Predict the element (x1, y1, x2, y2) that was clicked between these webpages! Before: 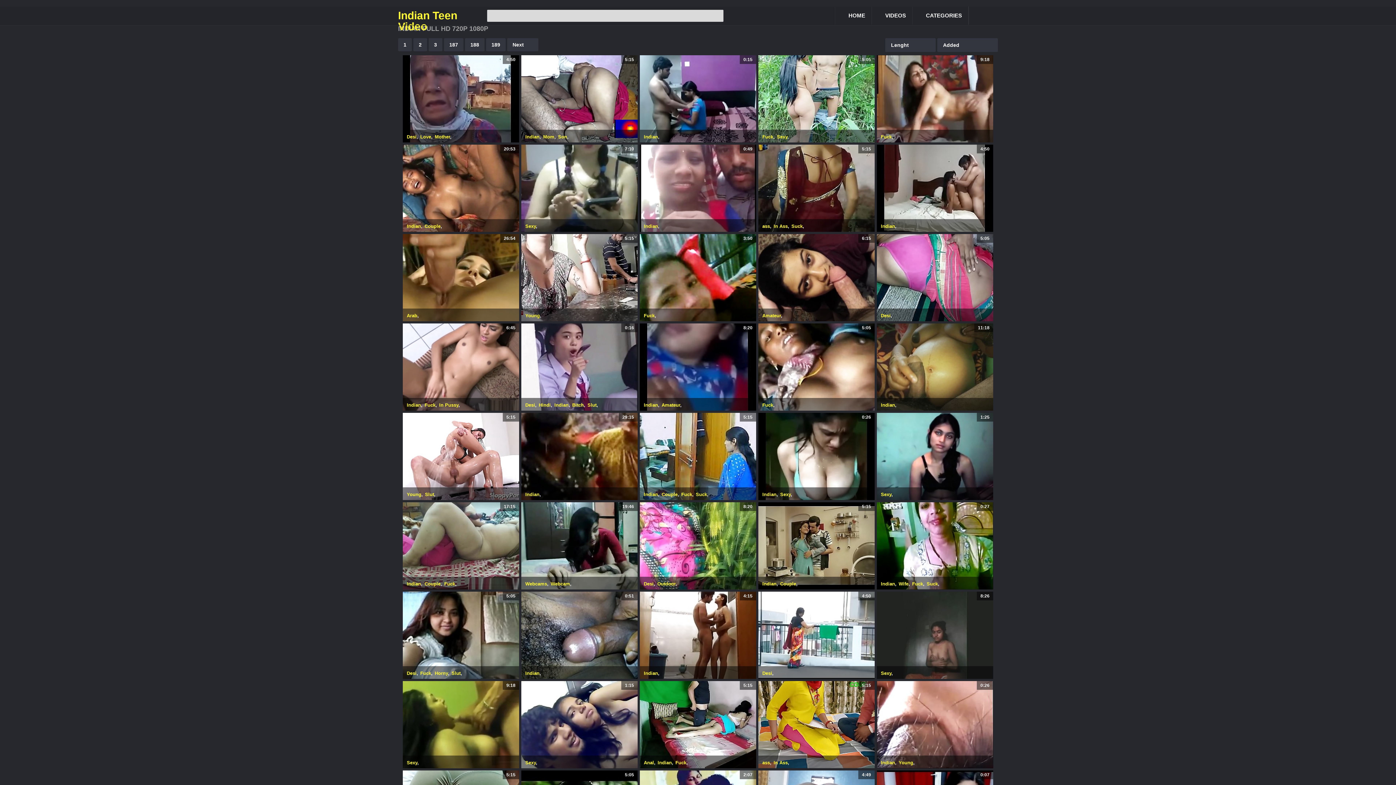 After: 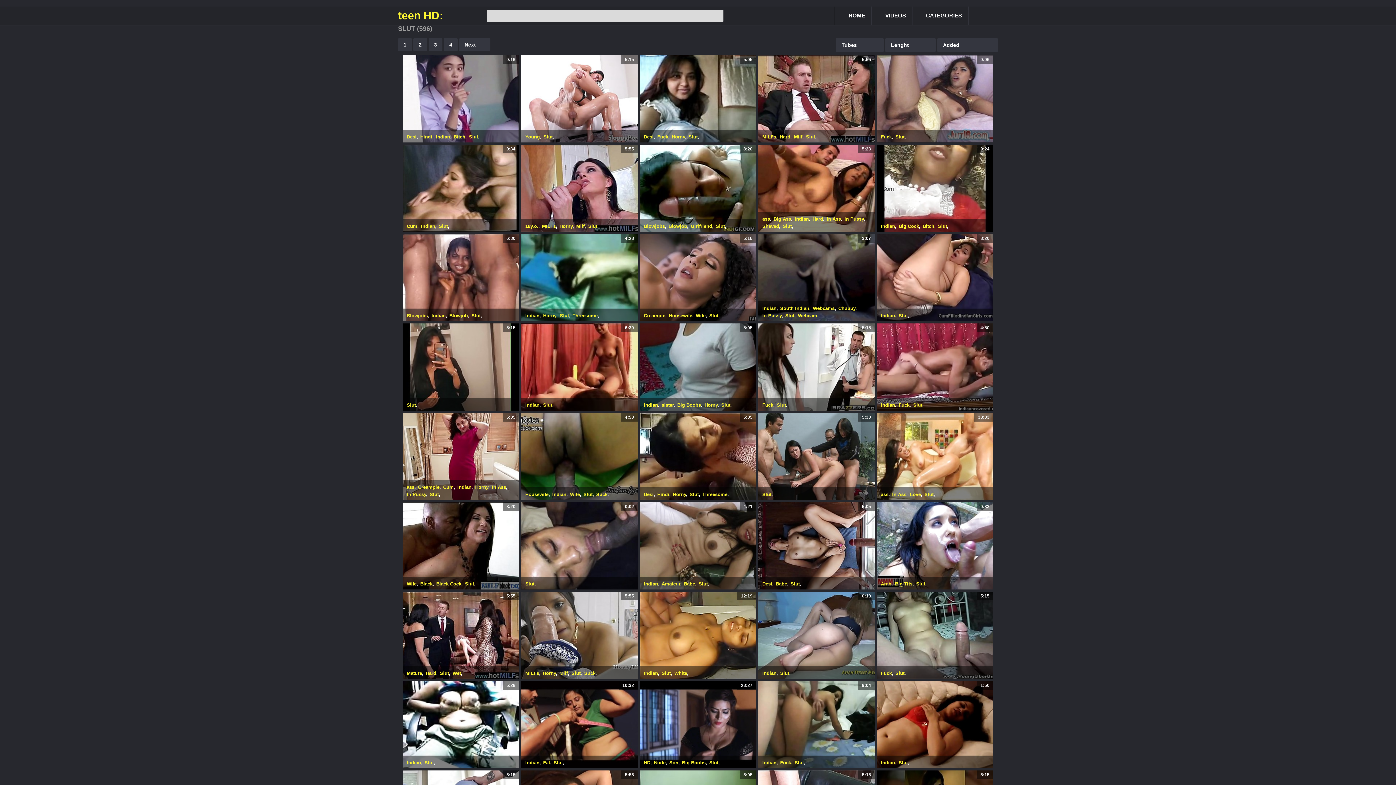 Action: bbox: (451, 670, 460, 676) label: Slut